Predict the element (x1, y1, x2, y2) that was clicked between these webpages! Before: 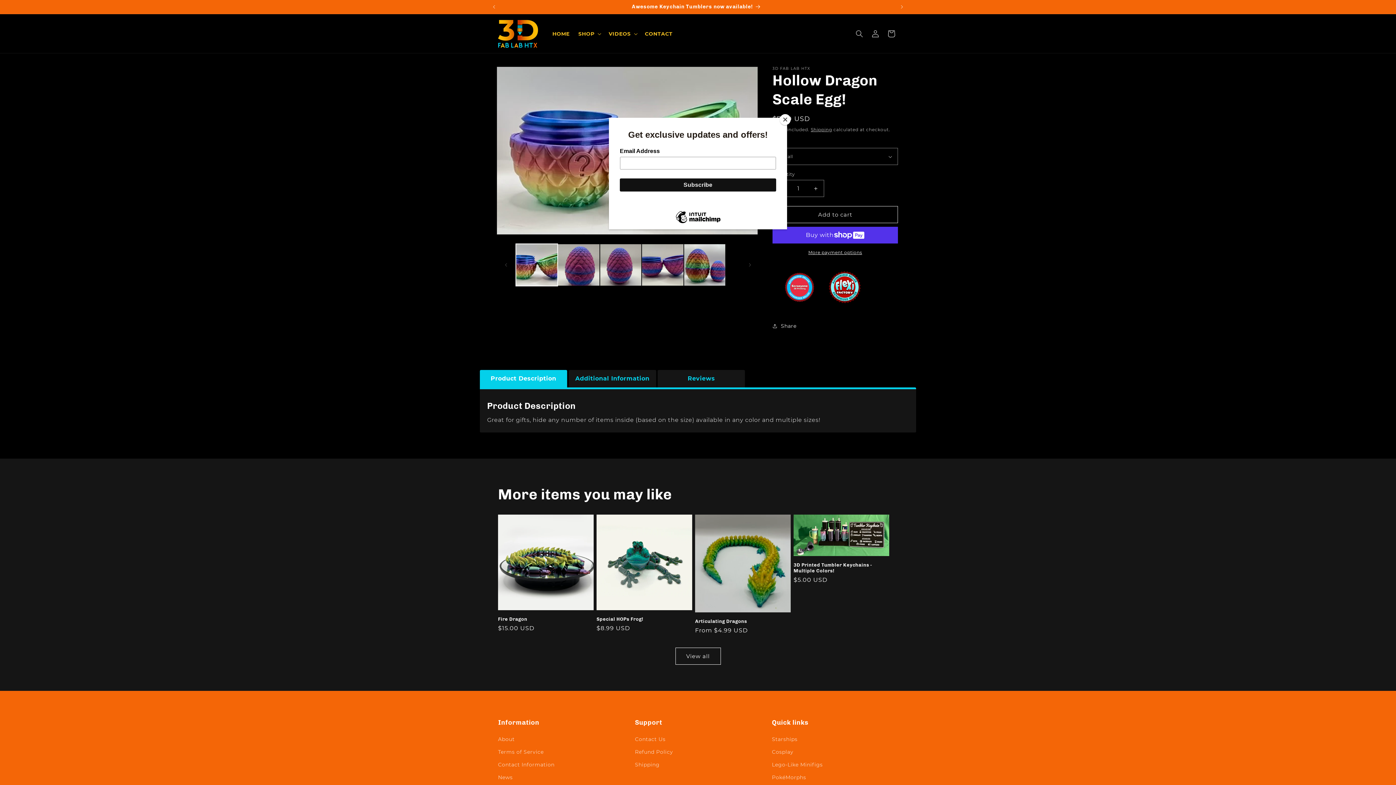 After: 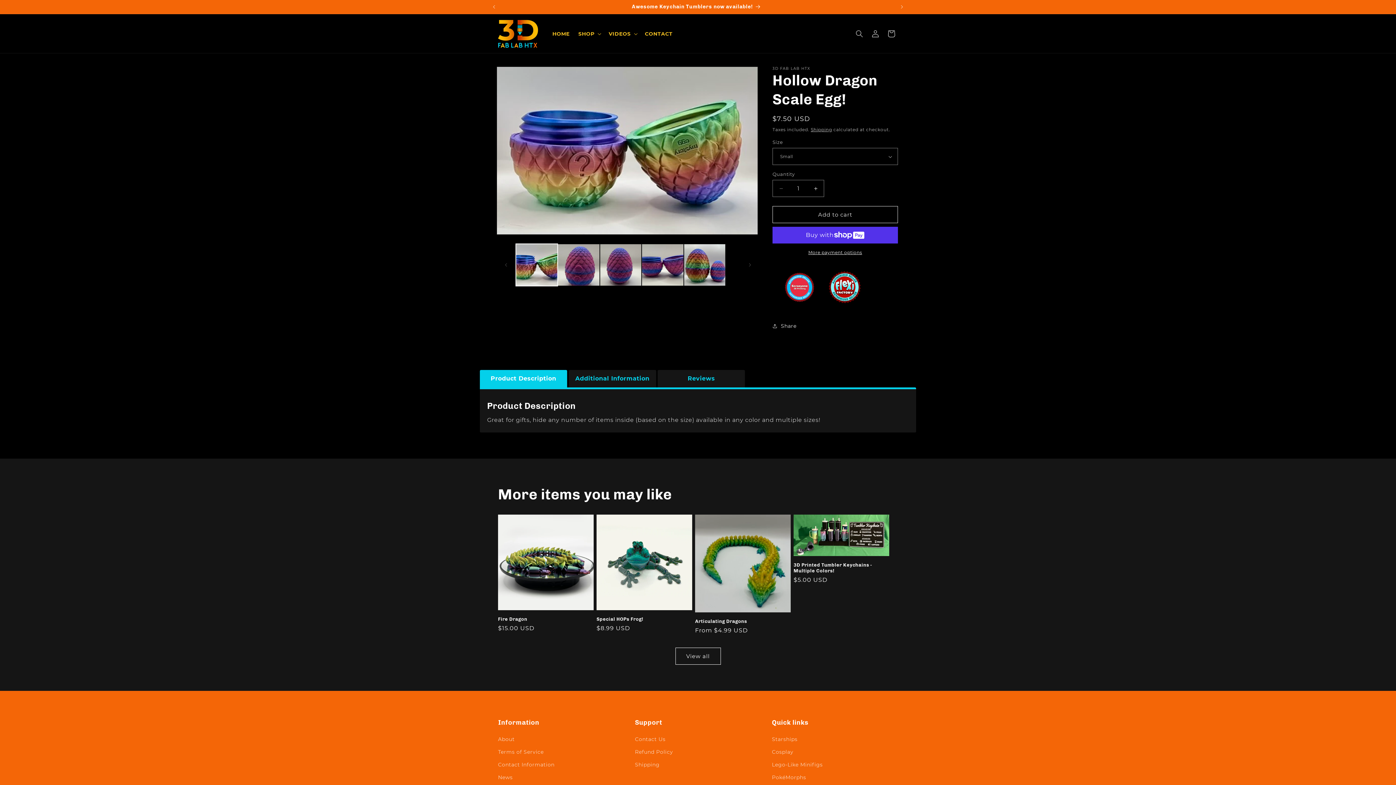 Action: bbox: (780, 114, 790, 125) label: Close